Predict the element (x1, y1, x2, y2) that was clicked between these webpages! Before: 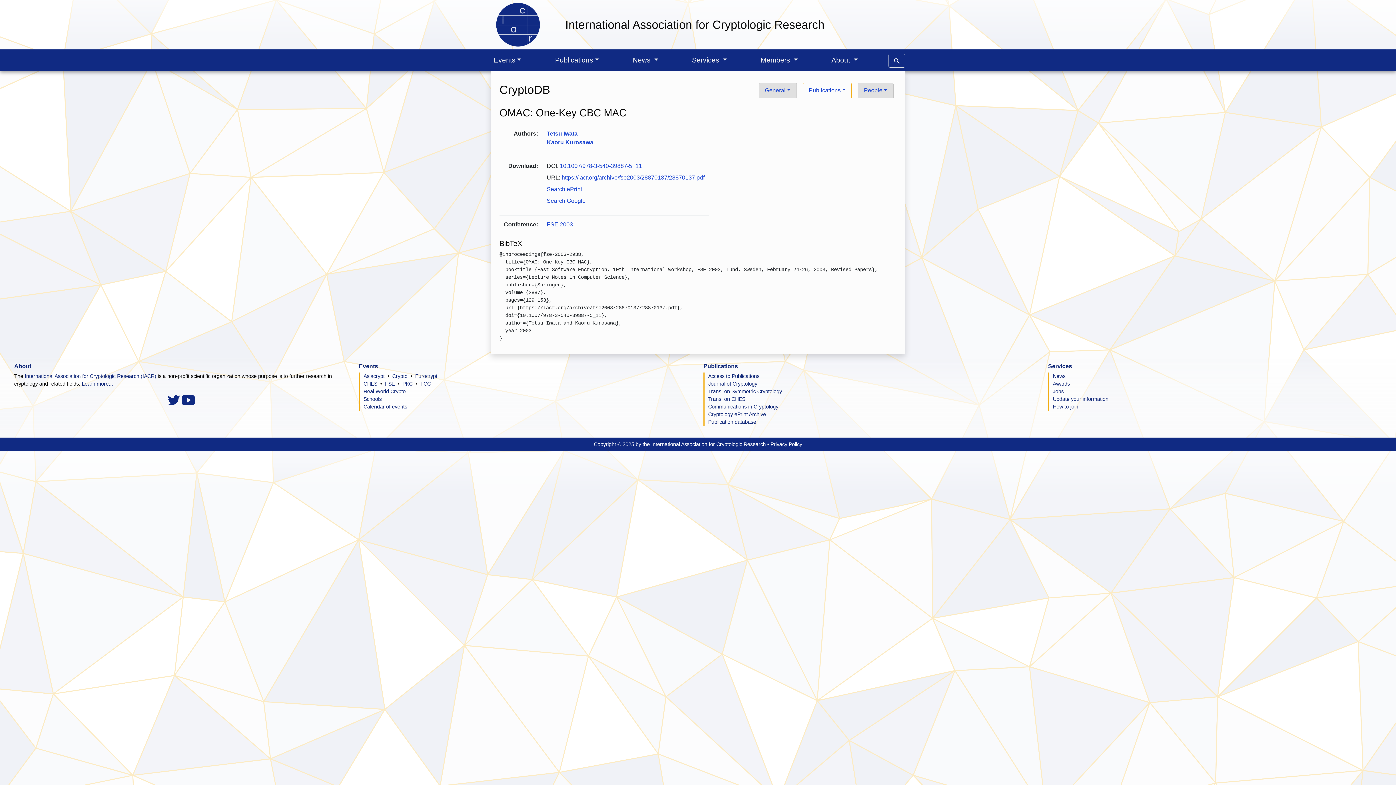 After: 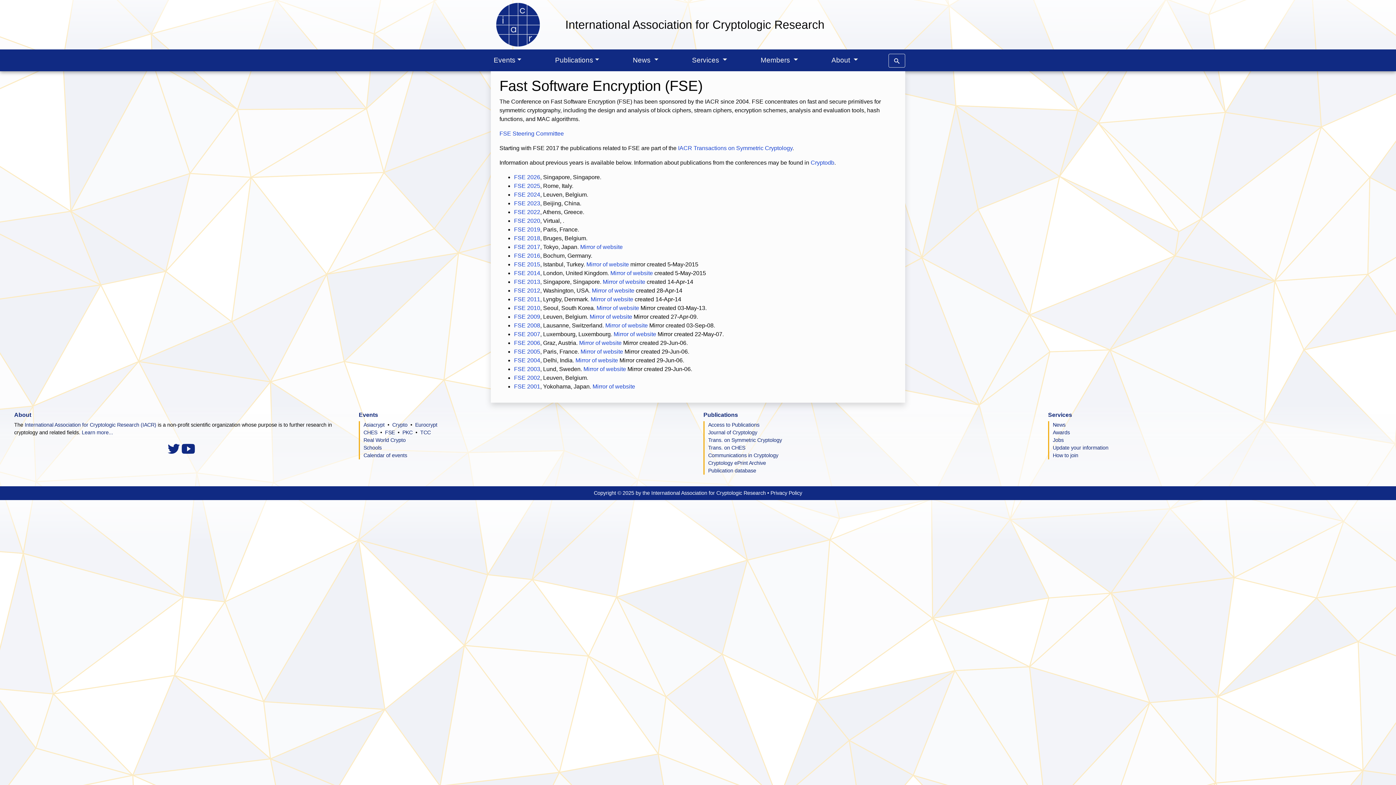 Action: label: FSE bbox: (385, 381, 394, 386)